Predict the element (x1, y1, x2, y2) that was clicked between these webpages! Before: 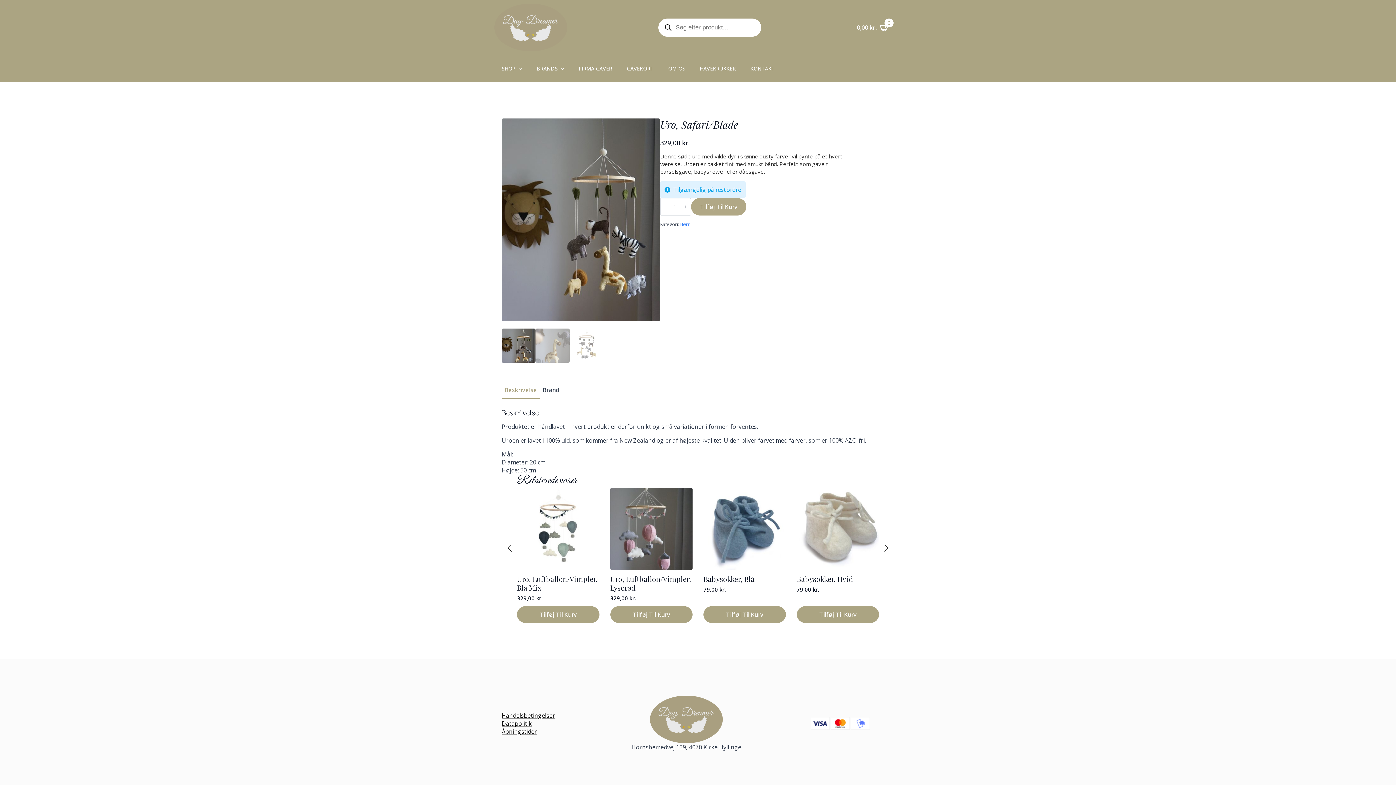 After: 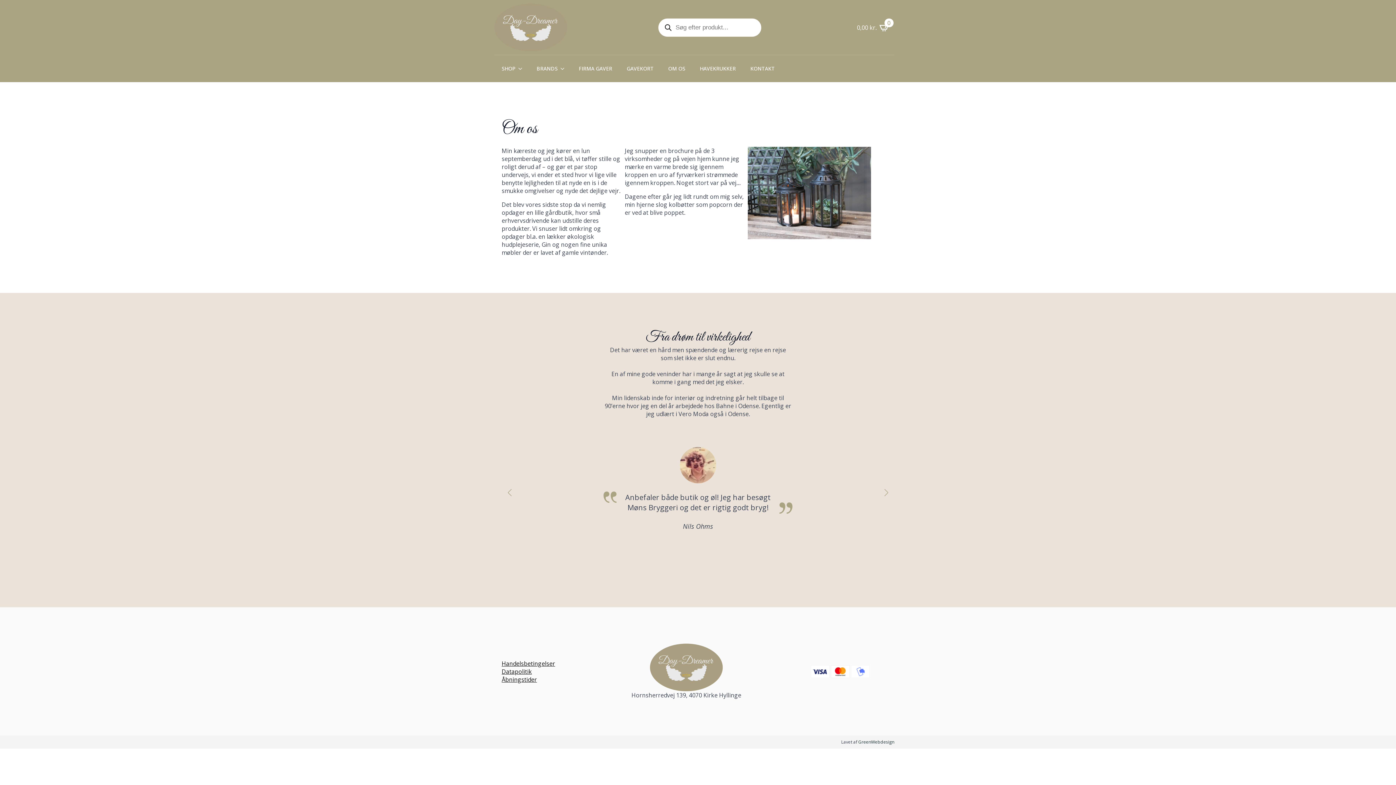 Action: bbox: (661, 58, 692, 78) label: OM OS